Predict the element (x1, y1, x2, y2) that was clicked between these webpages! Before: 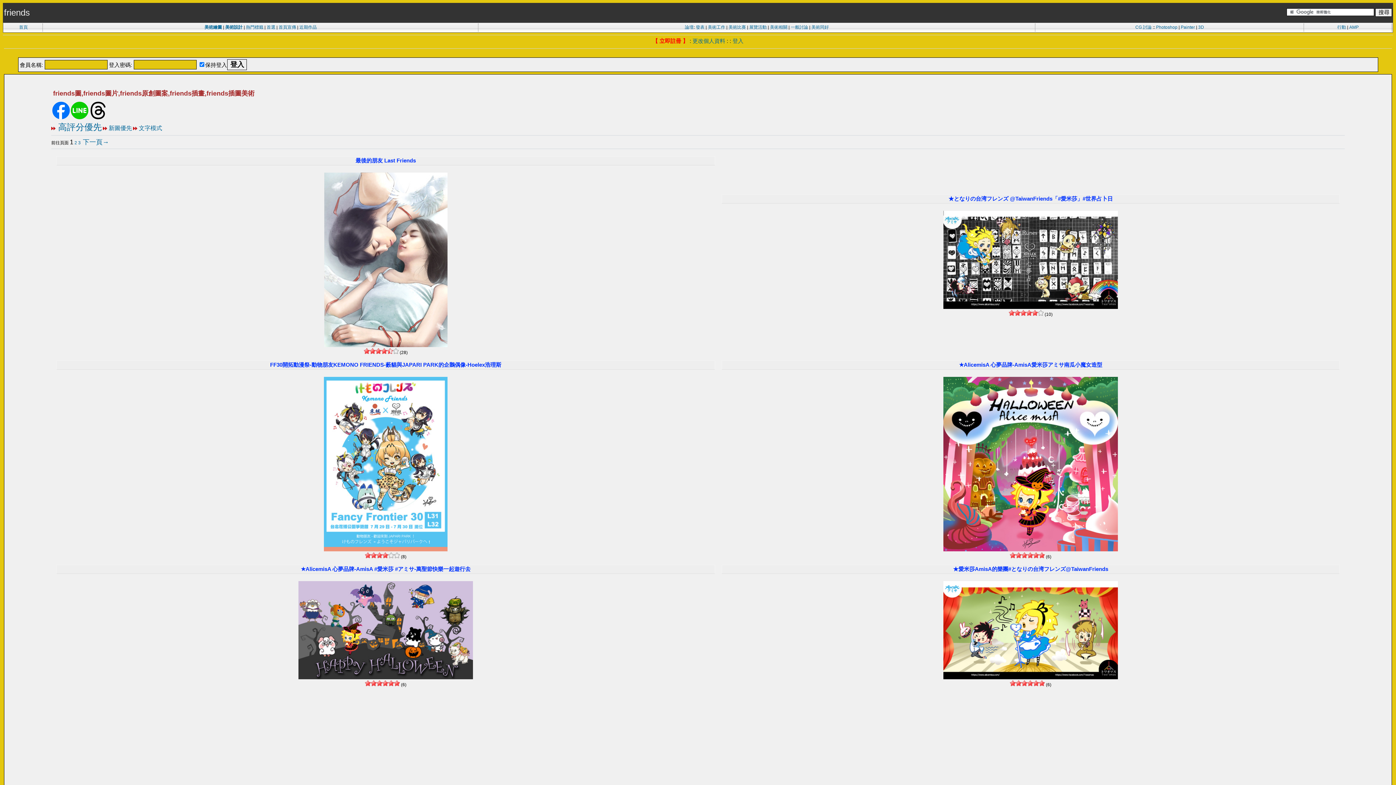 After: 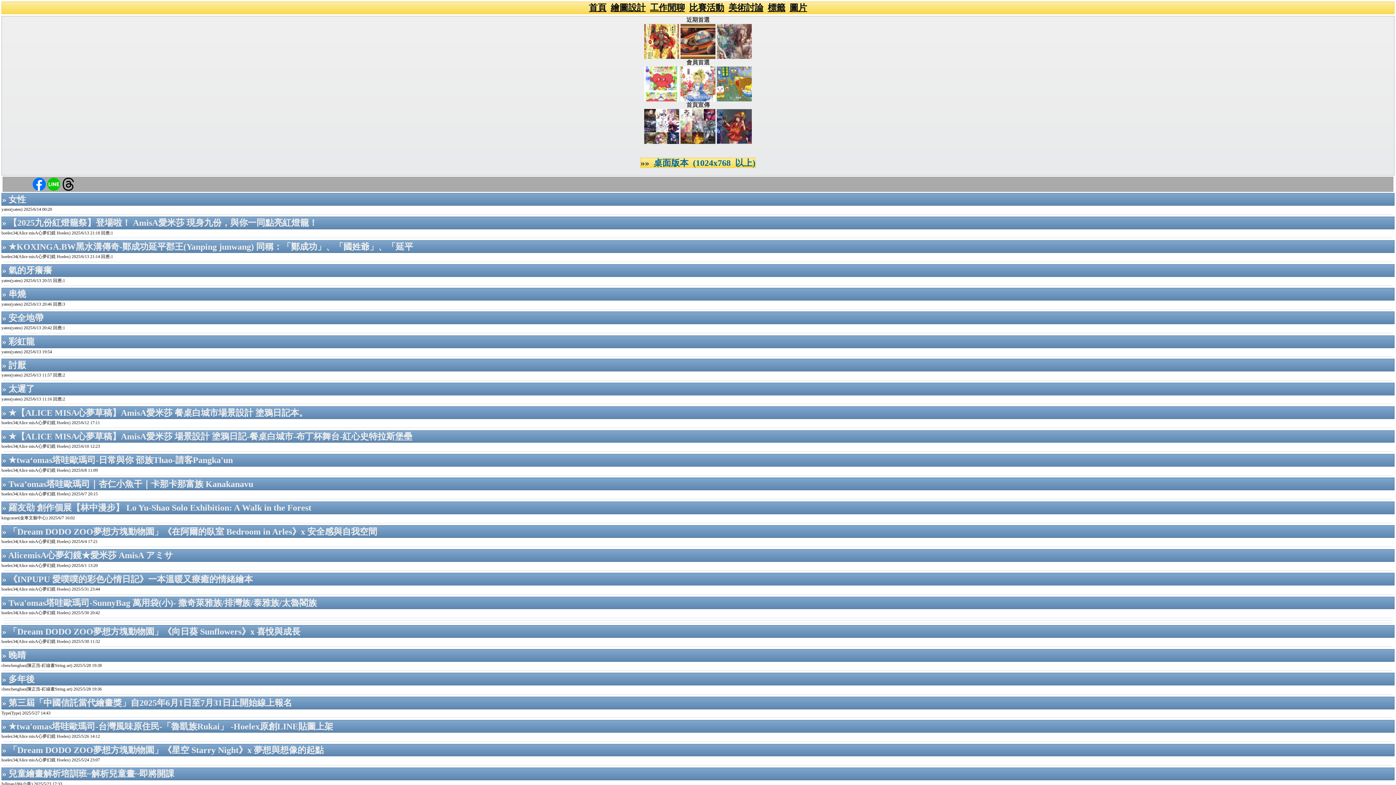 Action: bbox: (1337, 24, 1346, 29) label: 行動